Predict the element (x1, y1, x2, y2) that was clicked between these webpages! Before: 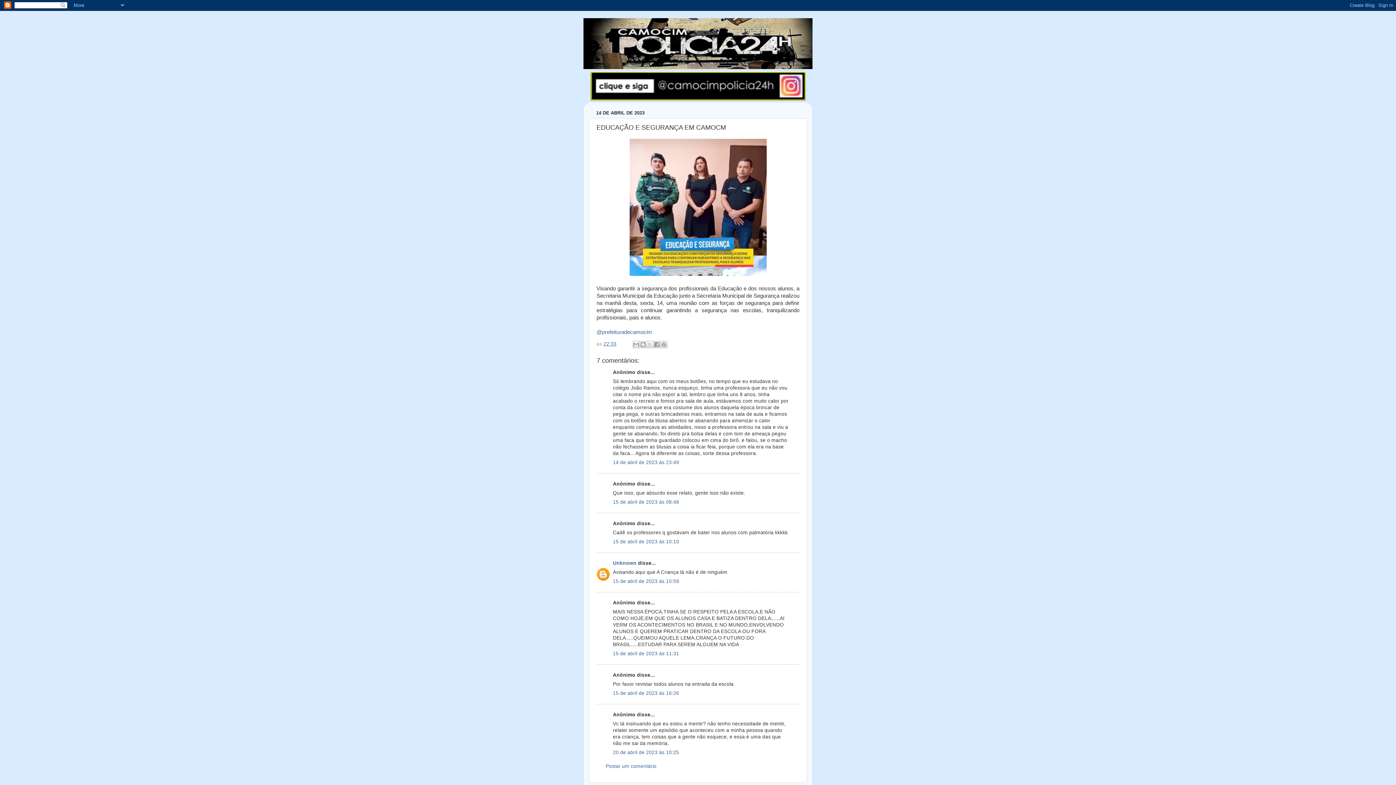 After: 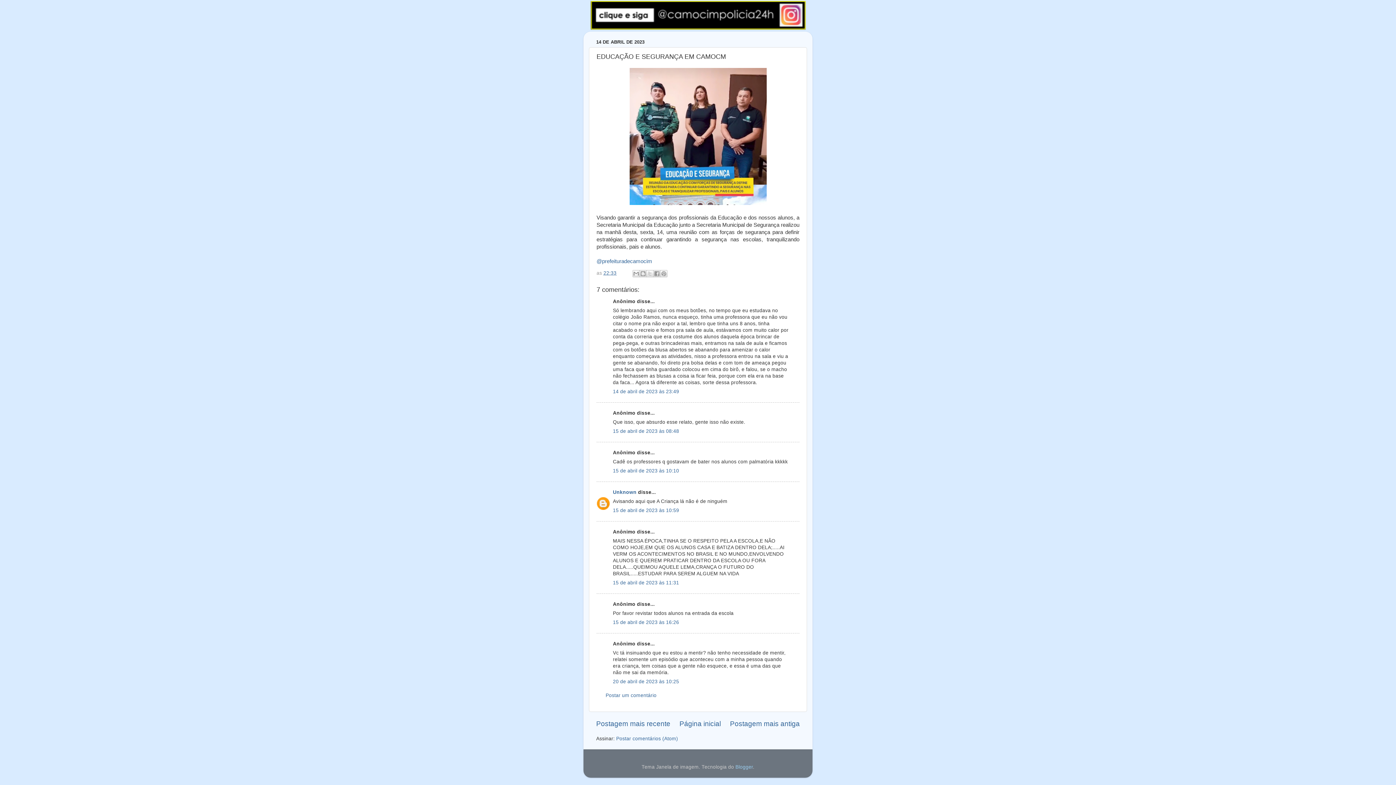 Action: label: 20 de abril de 2023 às 10:25 bbox: (613, 750, 679, 755)